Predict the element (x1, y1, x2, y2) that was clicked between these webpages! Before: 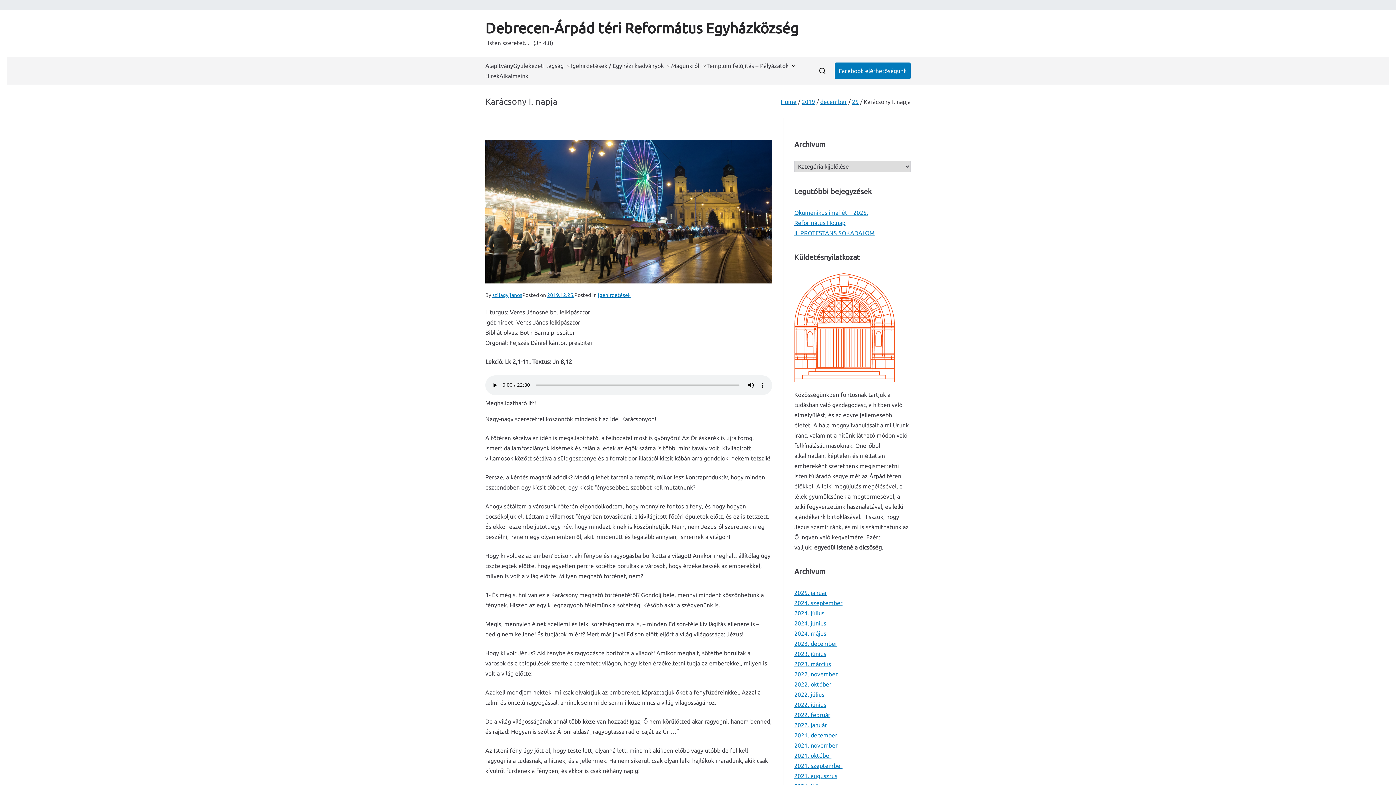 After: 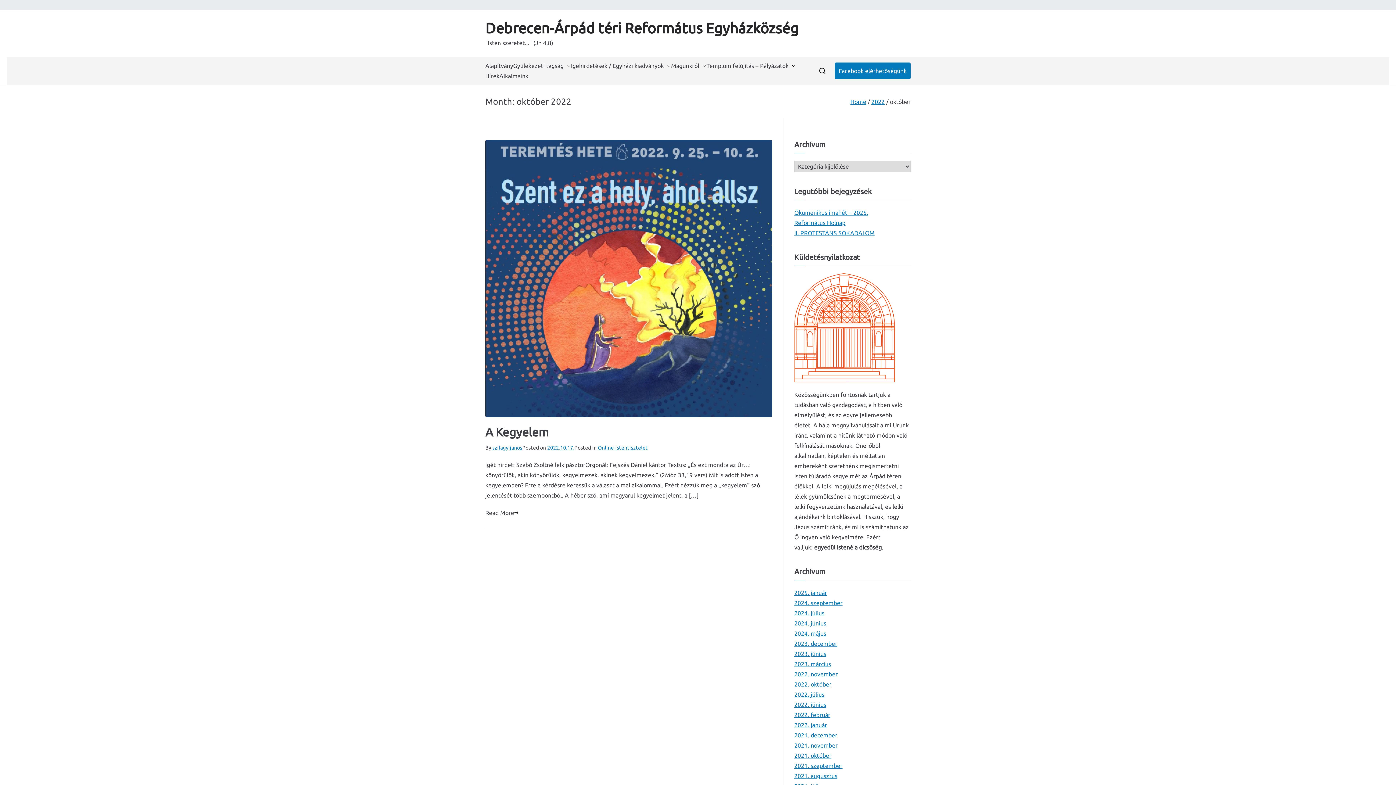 Action: bbox: (794, 679, 831, 689) label: 2022. október